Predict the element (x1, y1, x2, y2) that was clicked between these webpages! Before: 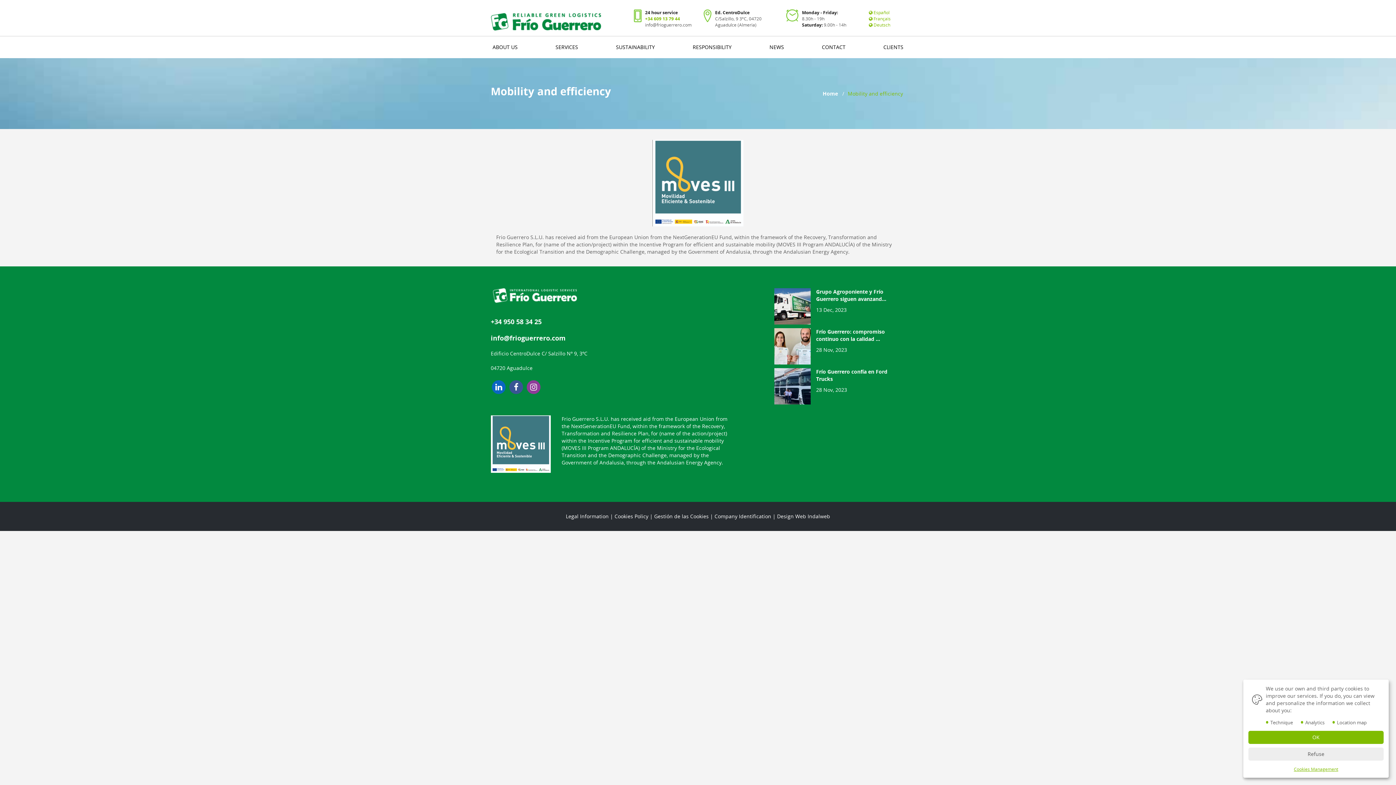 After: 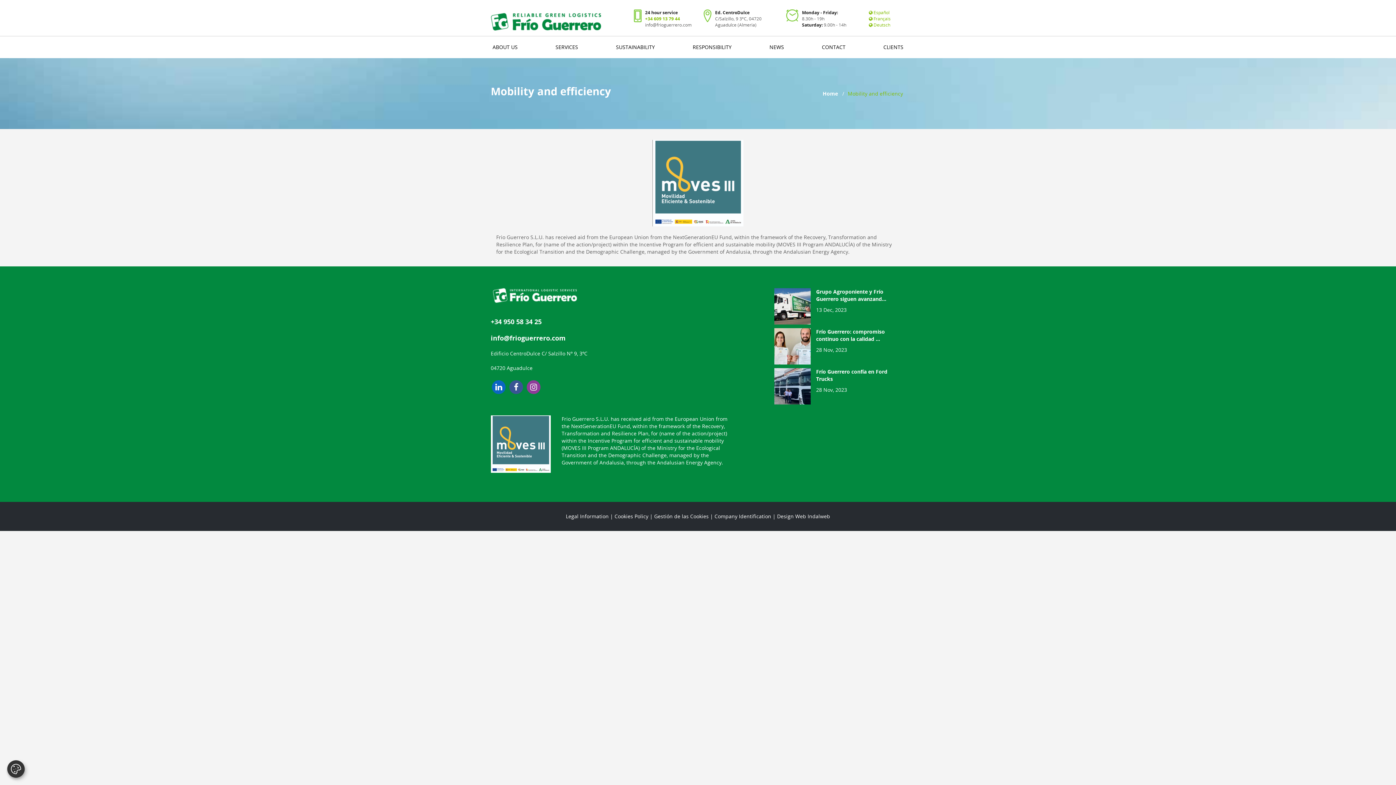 Action: bbox: (1248, 731, 1384, 744) label: OK